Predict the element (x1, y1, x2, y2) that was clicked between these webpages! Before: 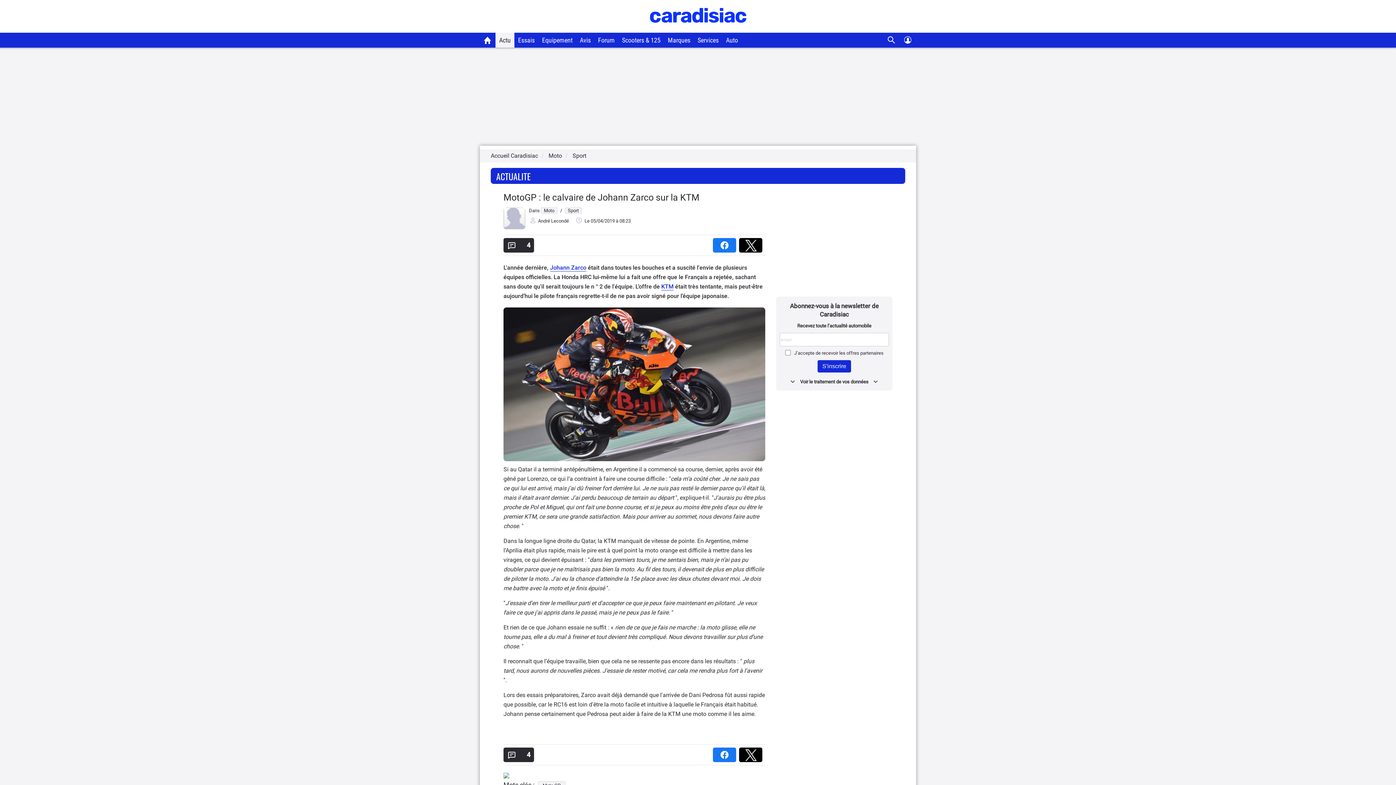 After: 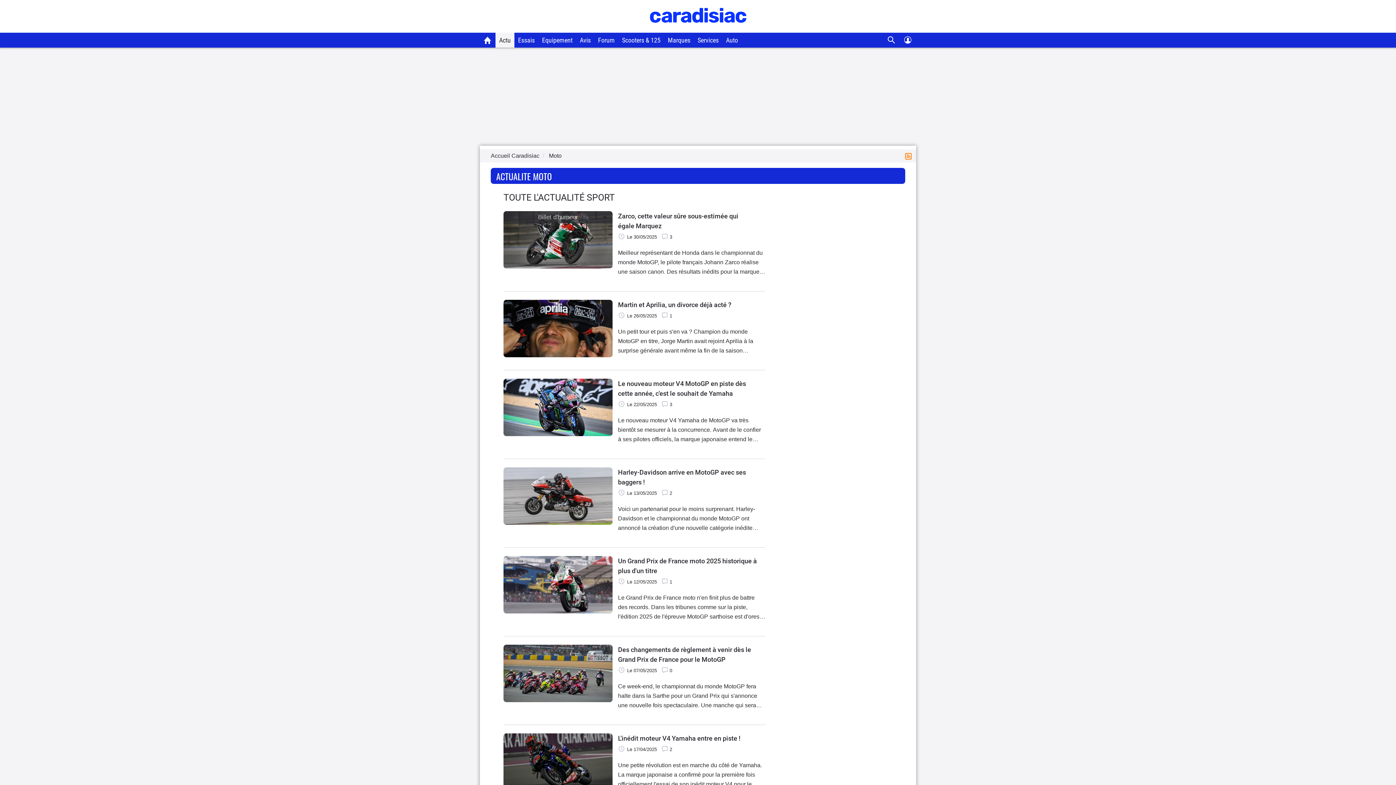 Action: bbox: (572, 152, 586, 159) label: Sport